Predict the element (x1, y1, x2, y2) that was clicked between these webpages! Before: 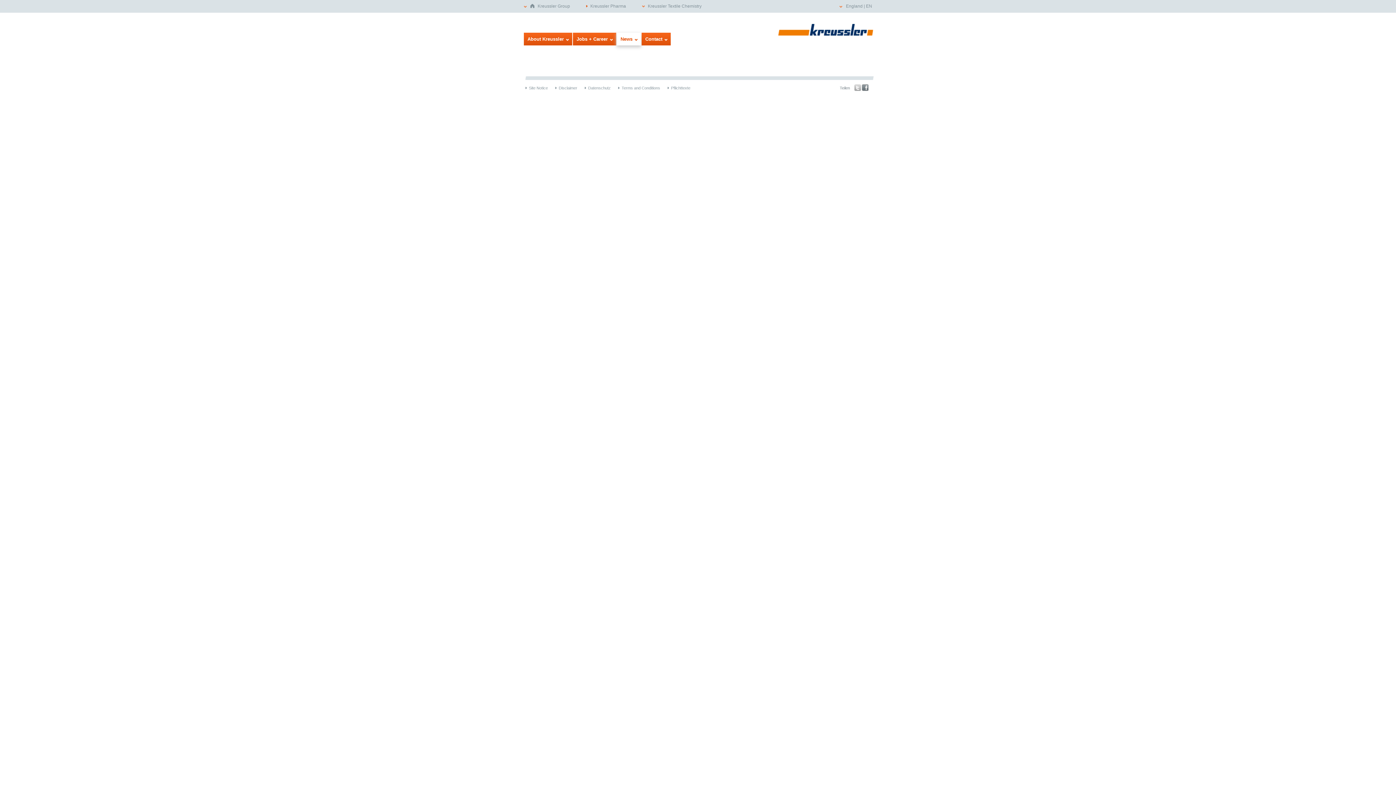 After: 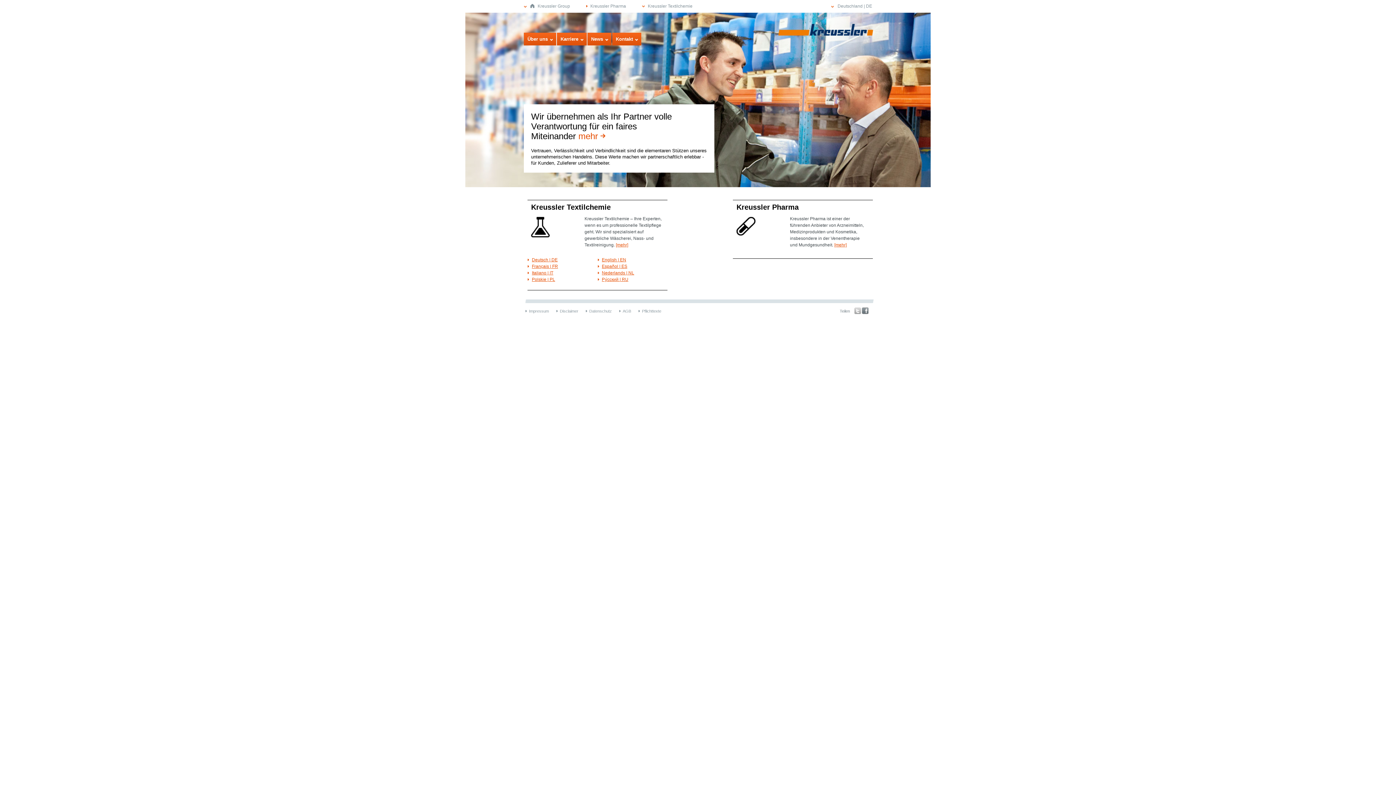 Action: bbox: (808, 22, 876, 50) label: kreussler